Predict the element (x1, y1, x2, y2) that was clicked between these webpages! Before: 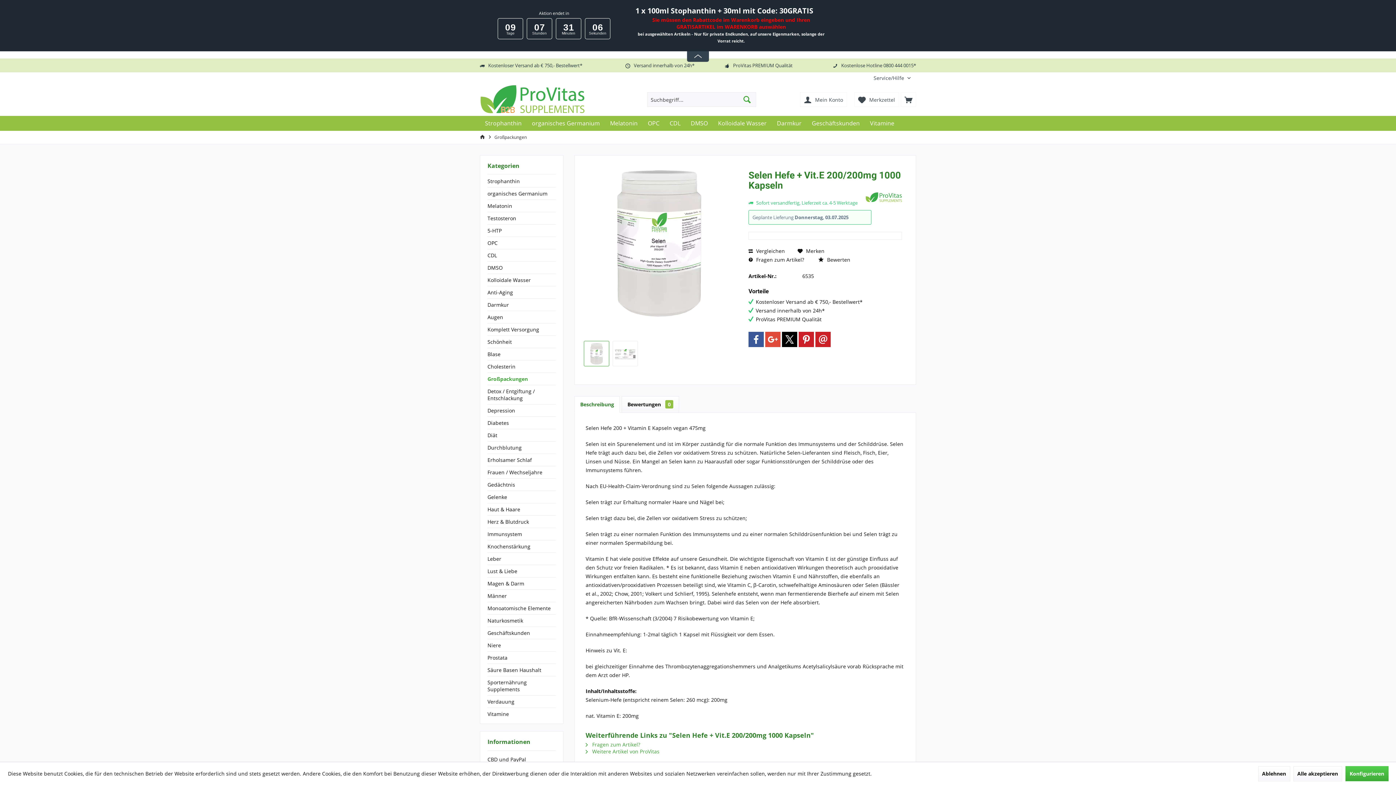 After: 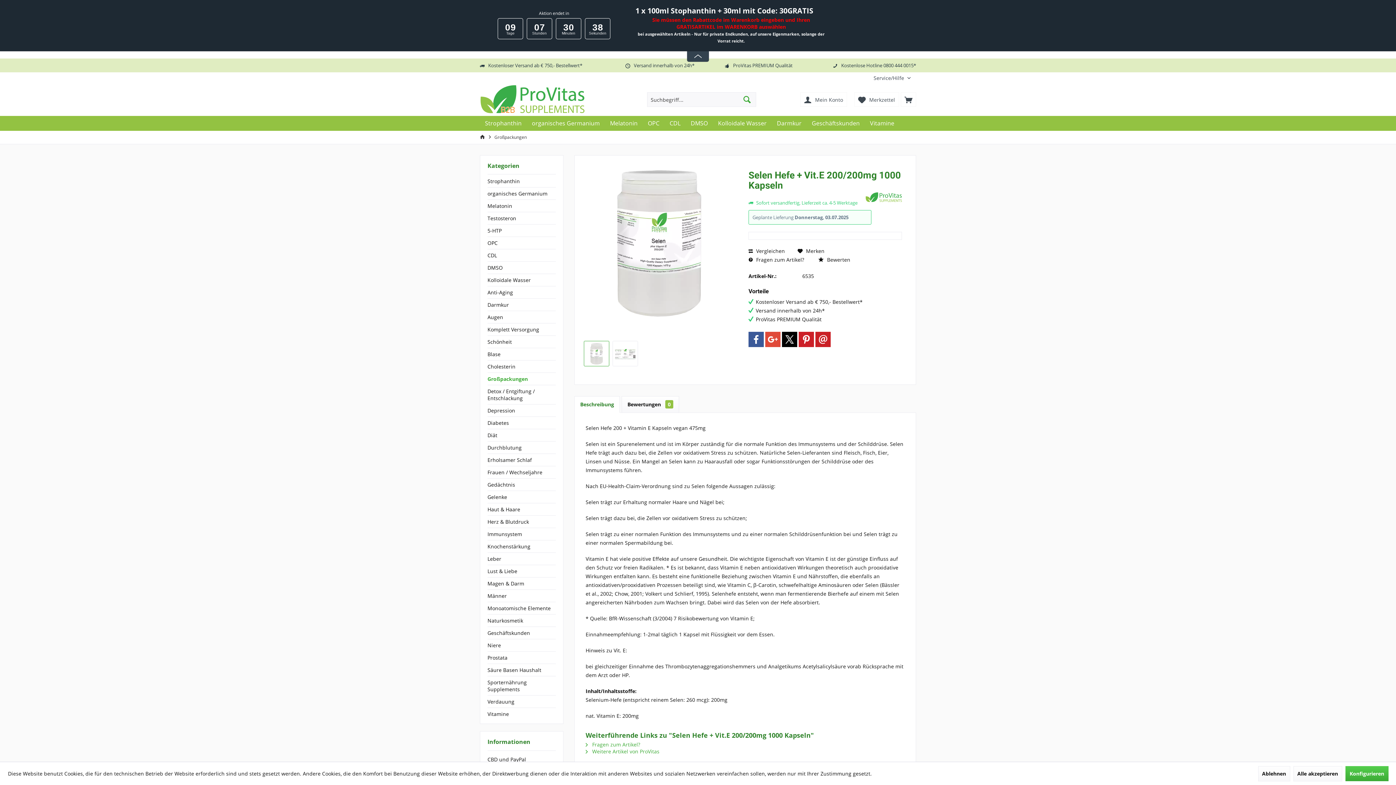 Action: bbox: (584, 289, 609, 315)